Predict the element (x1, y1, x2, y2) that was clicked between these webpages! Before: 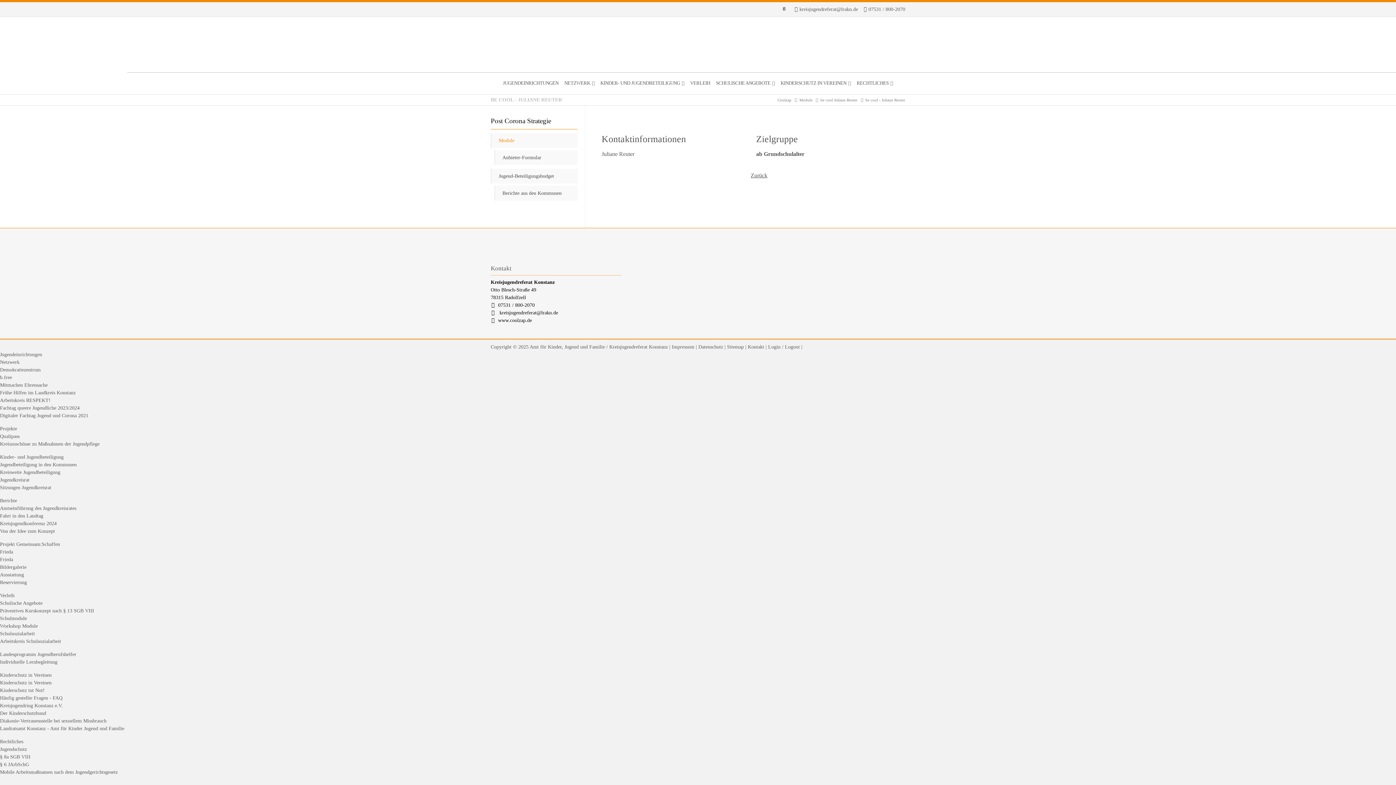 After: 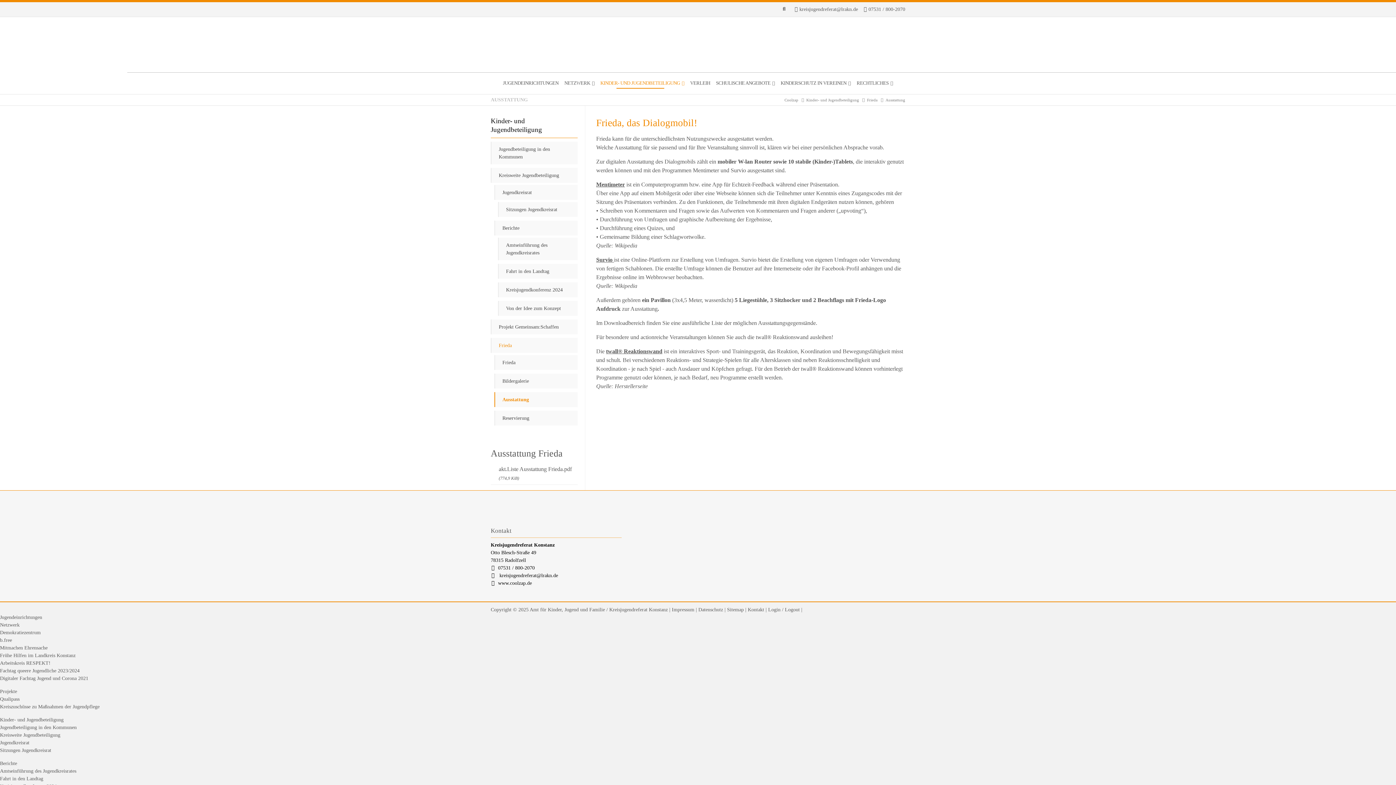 Action: label: Ausstattung bbox: (0, 572, 24, 577)